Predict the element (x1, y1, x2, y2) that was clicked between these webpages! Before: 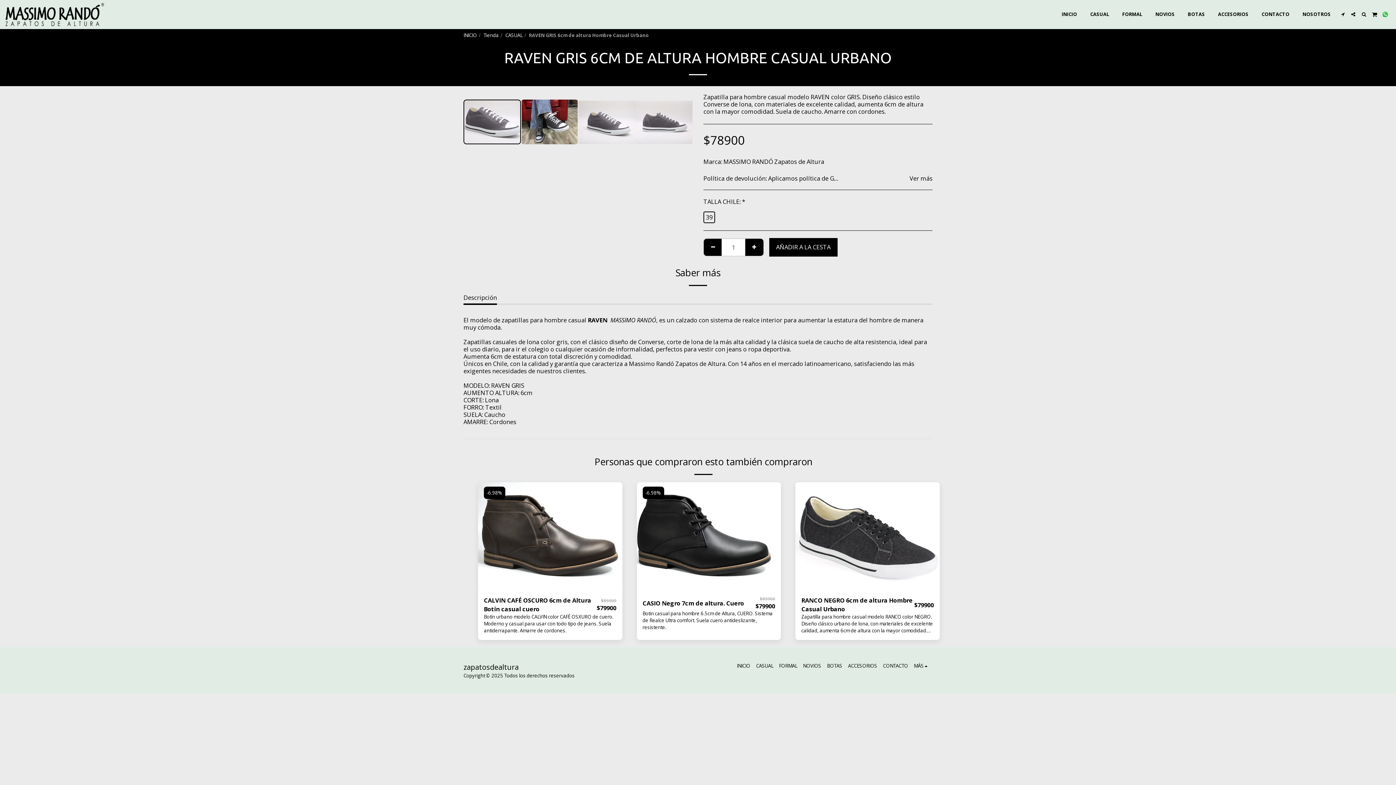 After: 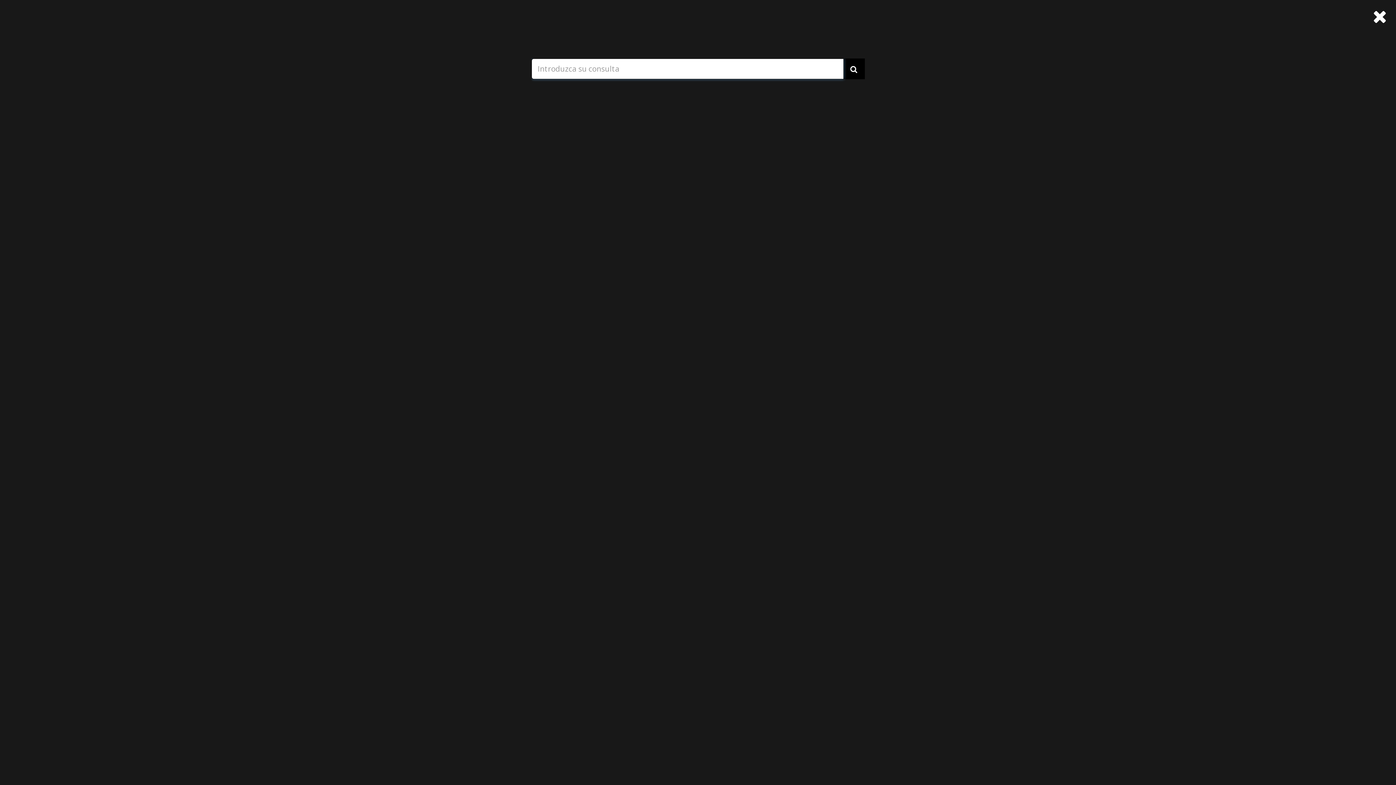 Action: label:   bbox: (1359, 12, 1368, 16)